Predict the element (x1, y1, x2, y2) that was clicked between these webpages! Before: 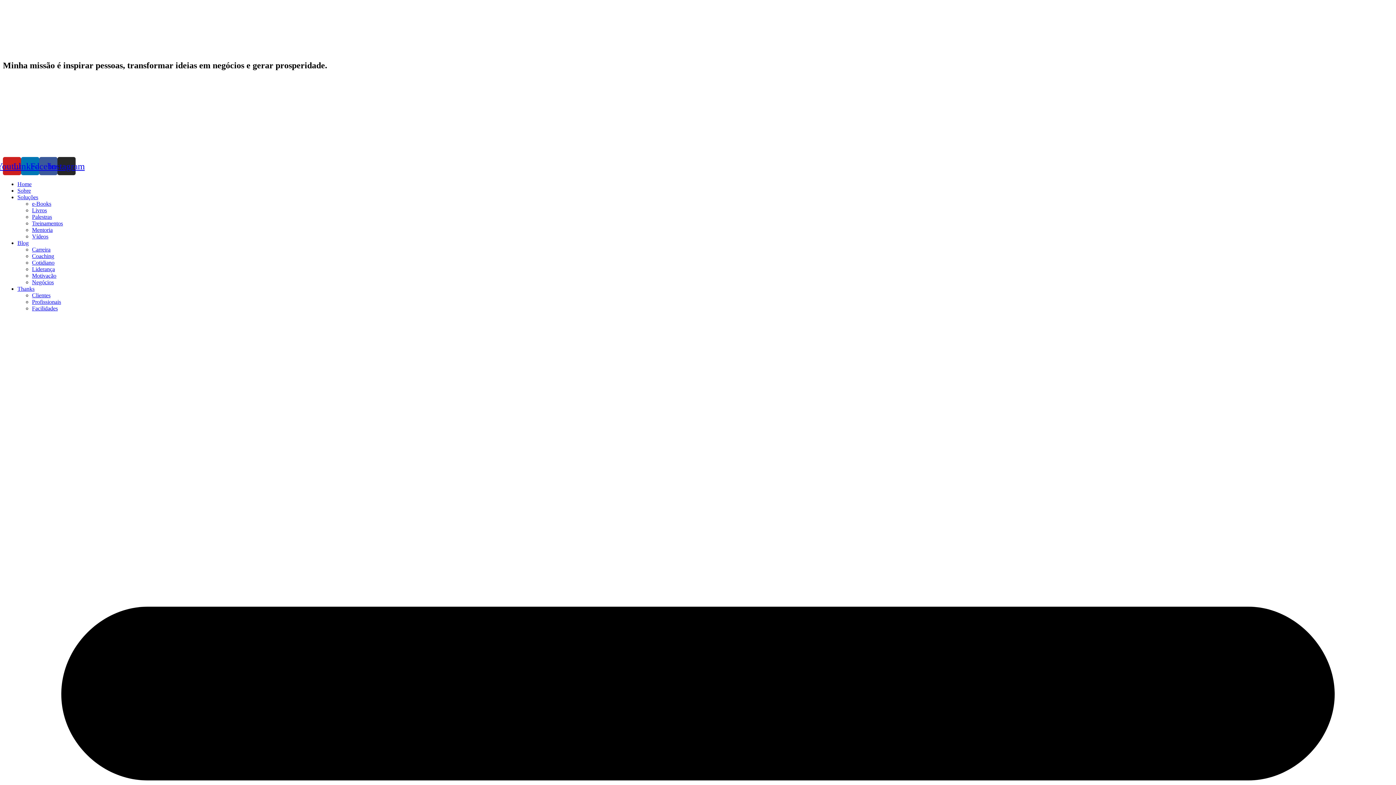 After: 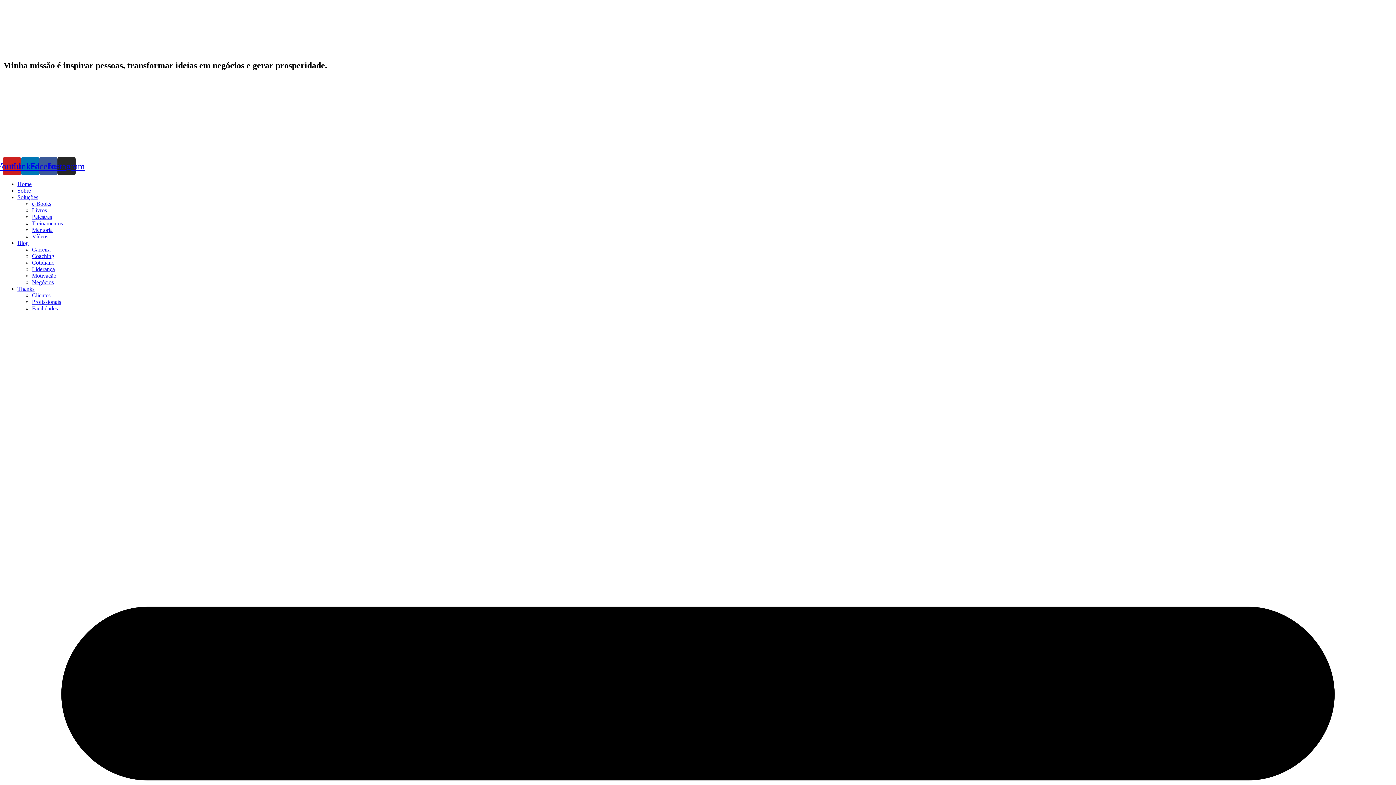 Action: label: Liderança bbox: (32, 266, 54, 272)